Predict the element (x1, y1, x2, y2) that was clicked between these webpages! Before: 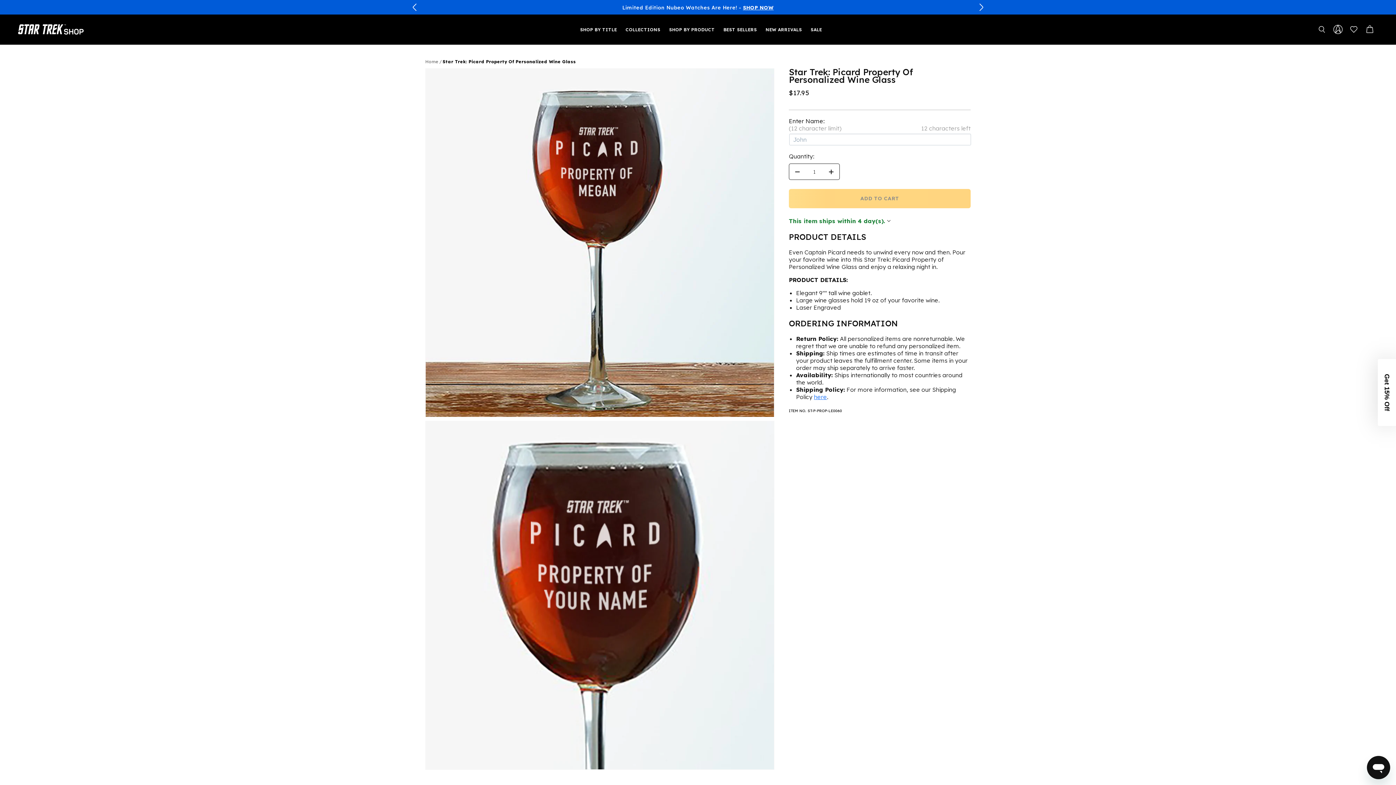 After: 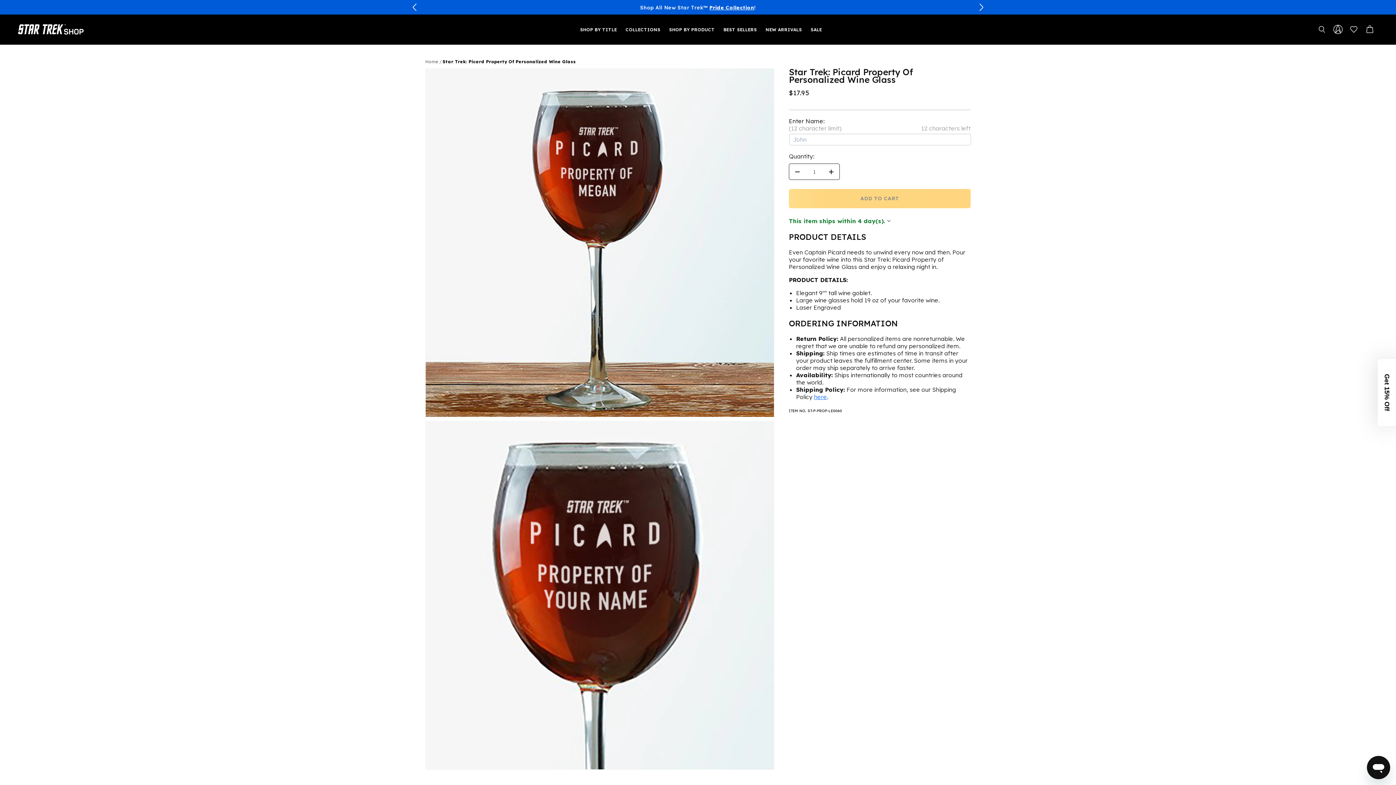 Action: bbox: (977, 3, 985, 11) label: button